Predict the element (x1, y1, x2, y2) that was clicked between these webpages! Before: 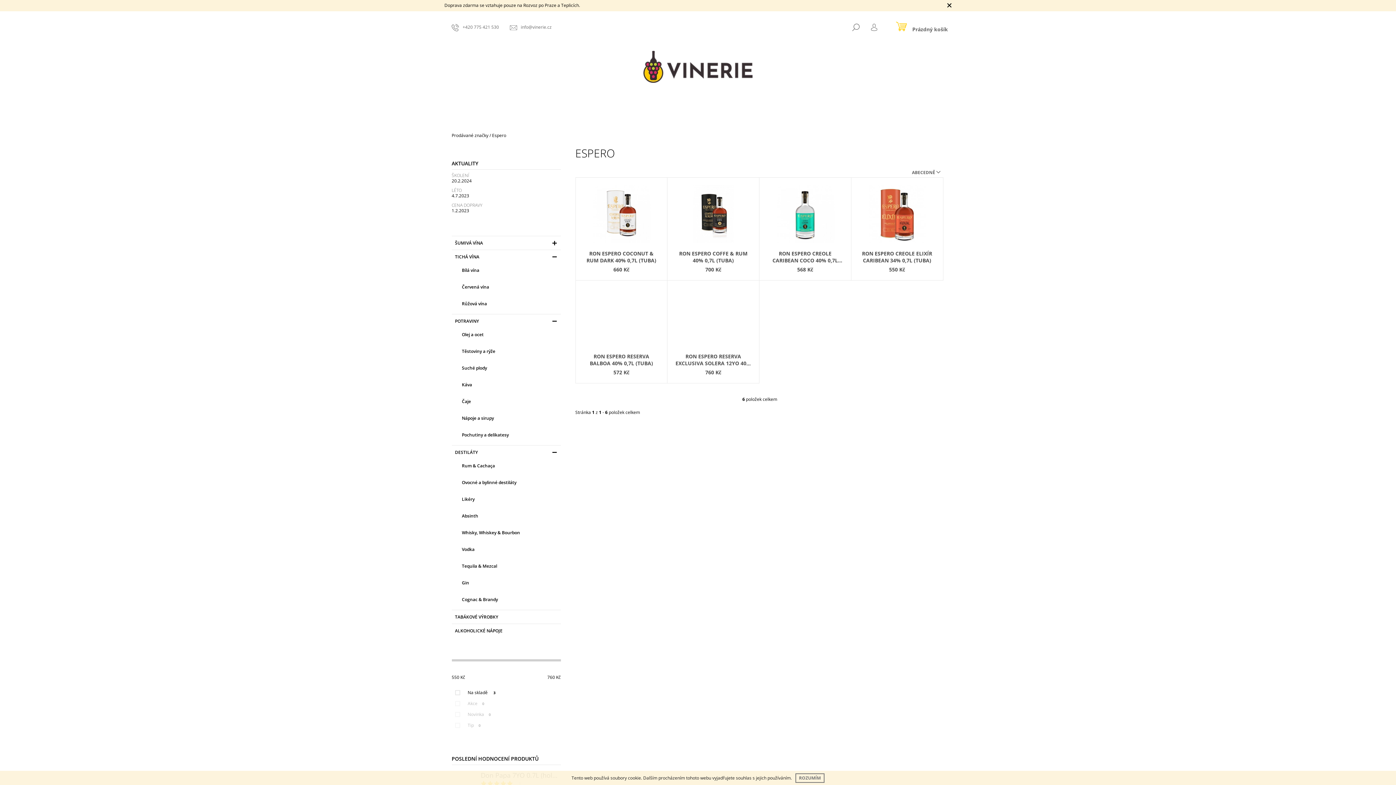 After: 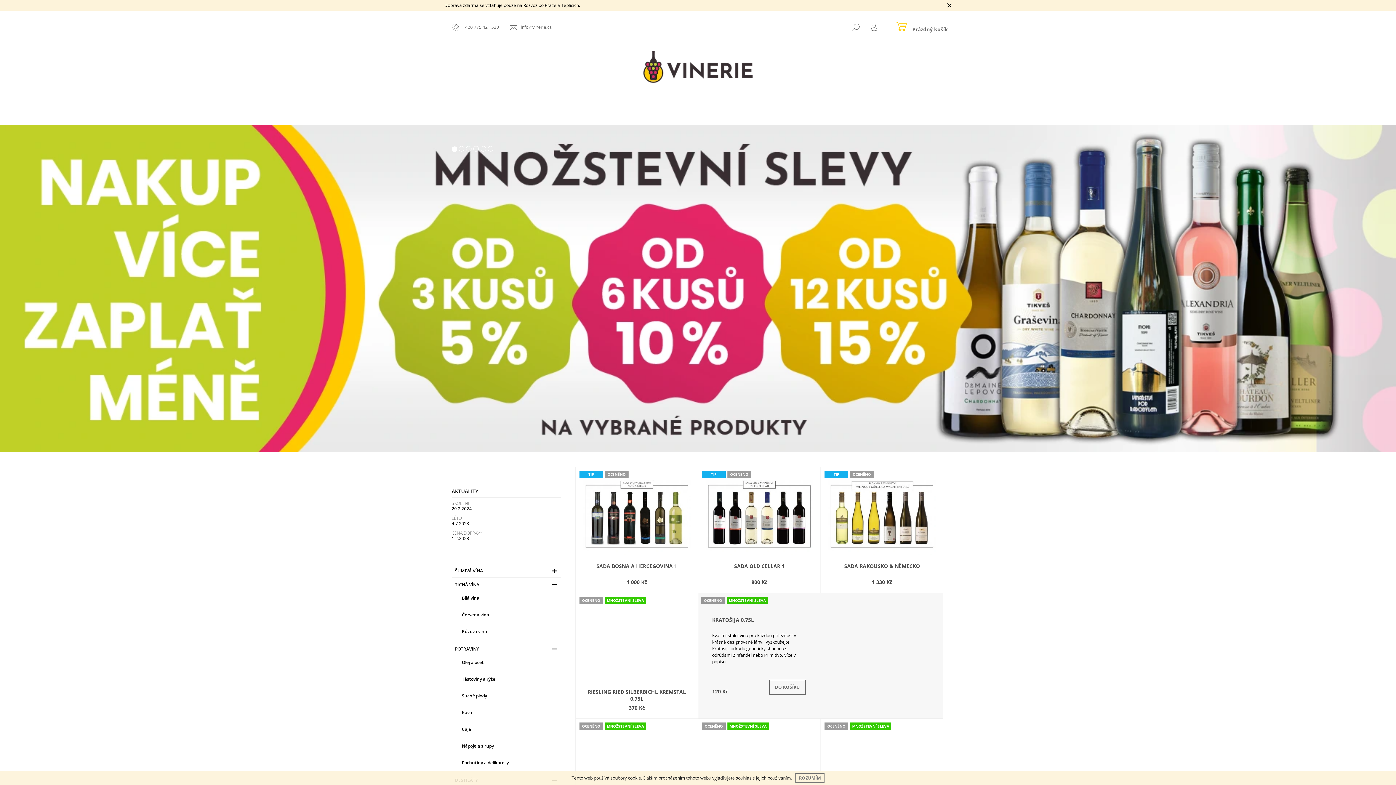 Action: bbox: (643, 63, 752, 69)